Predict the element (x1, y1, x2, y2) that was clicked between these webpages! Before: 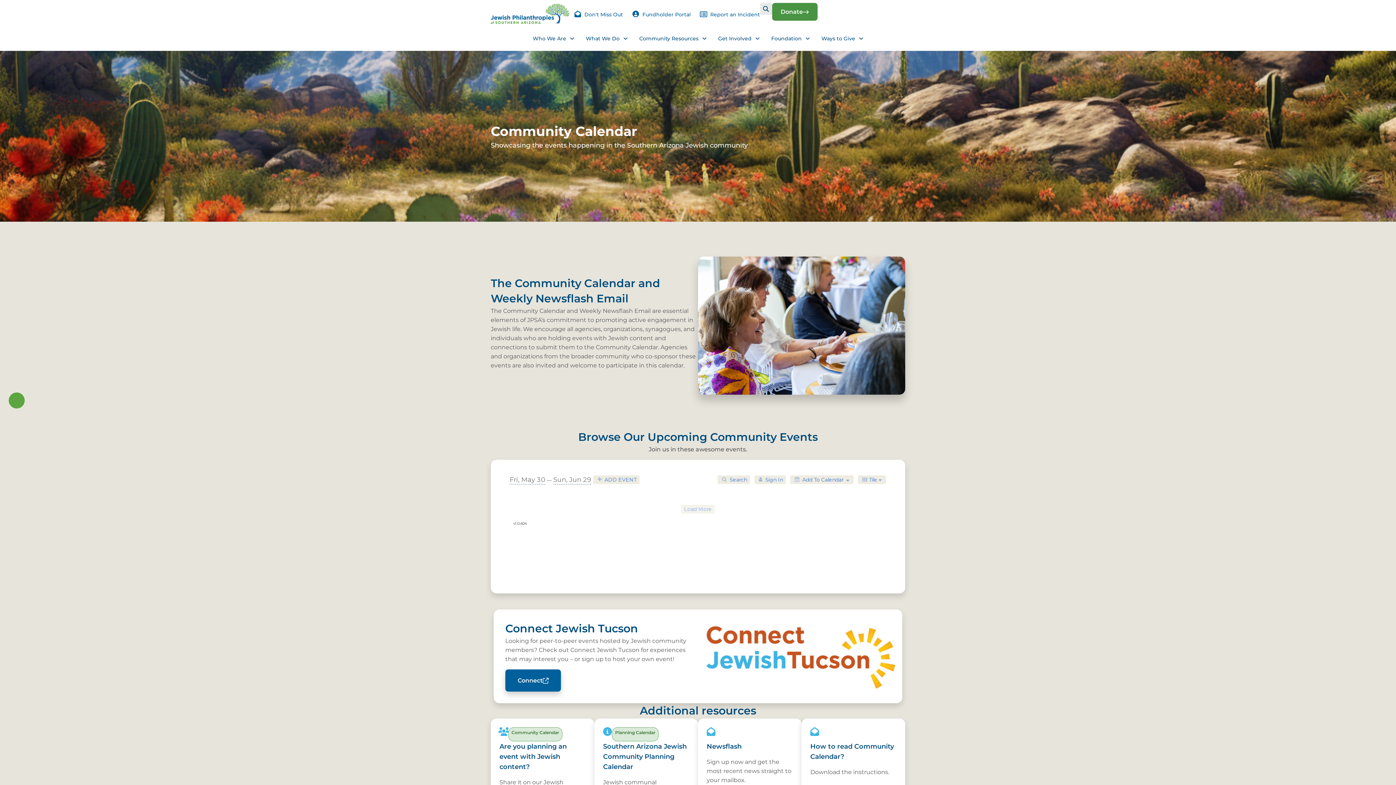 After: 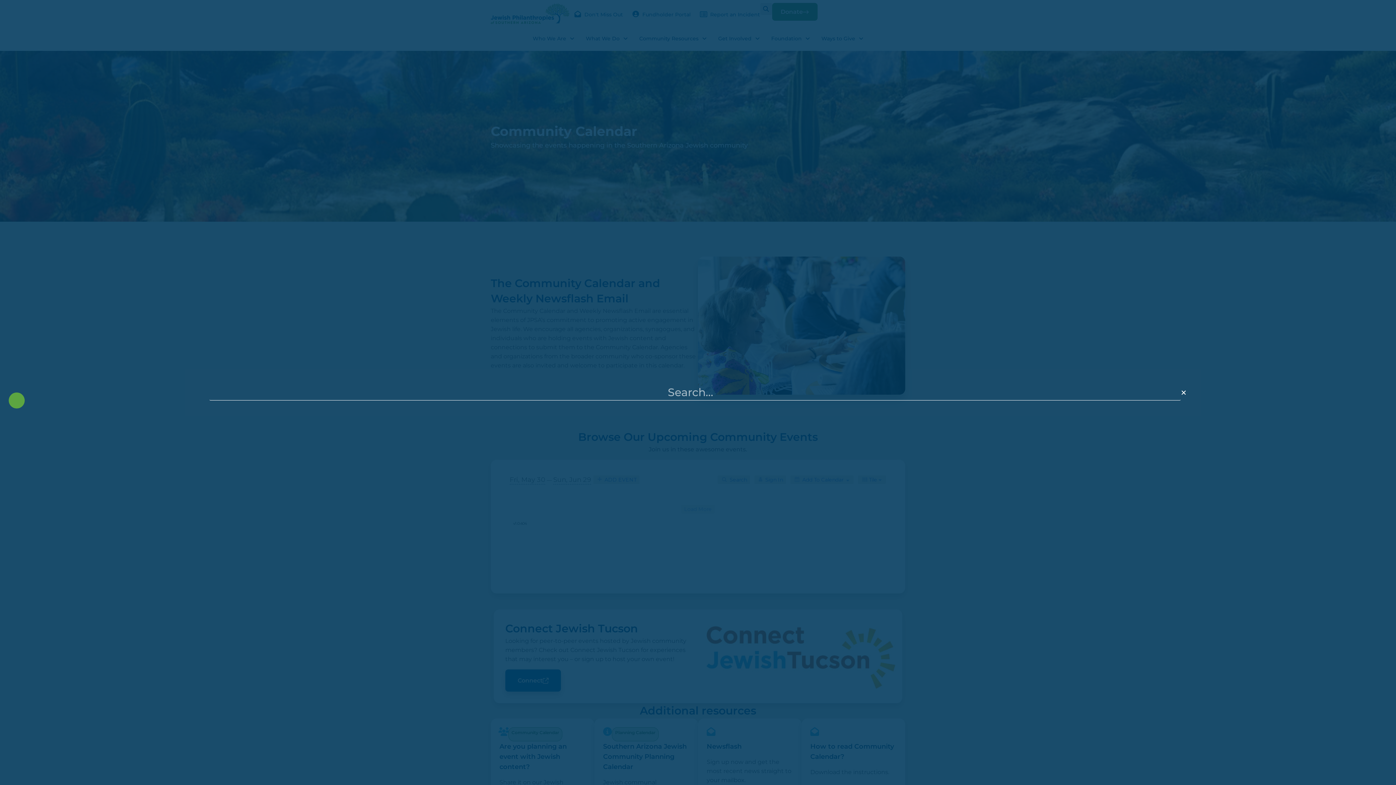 Action: label: Search bbox: (760, 2, 772, 14)